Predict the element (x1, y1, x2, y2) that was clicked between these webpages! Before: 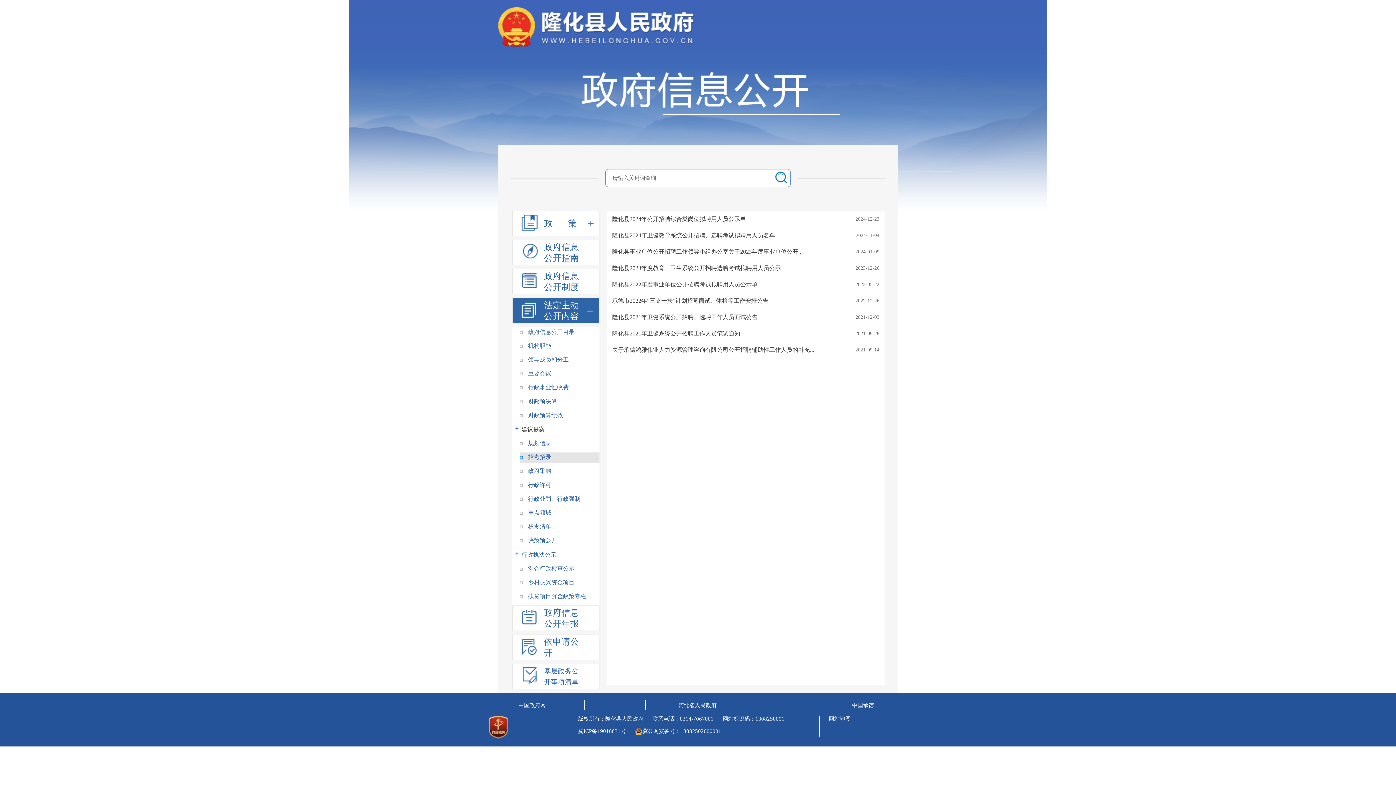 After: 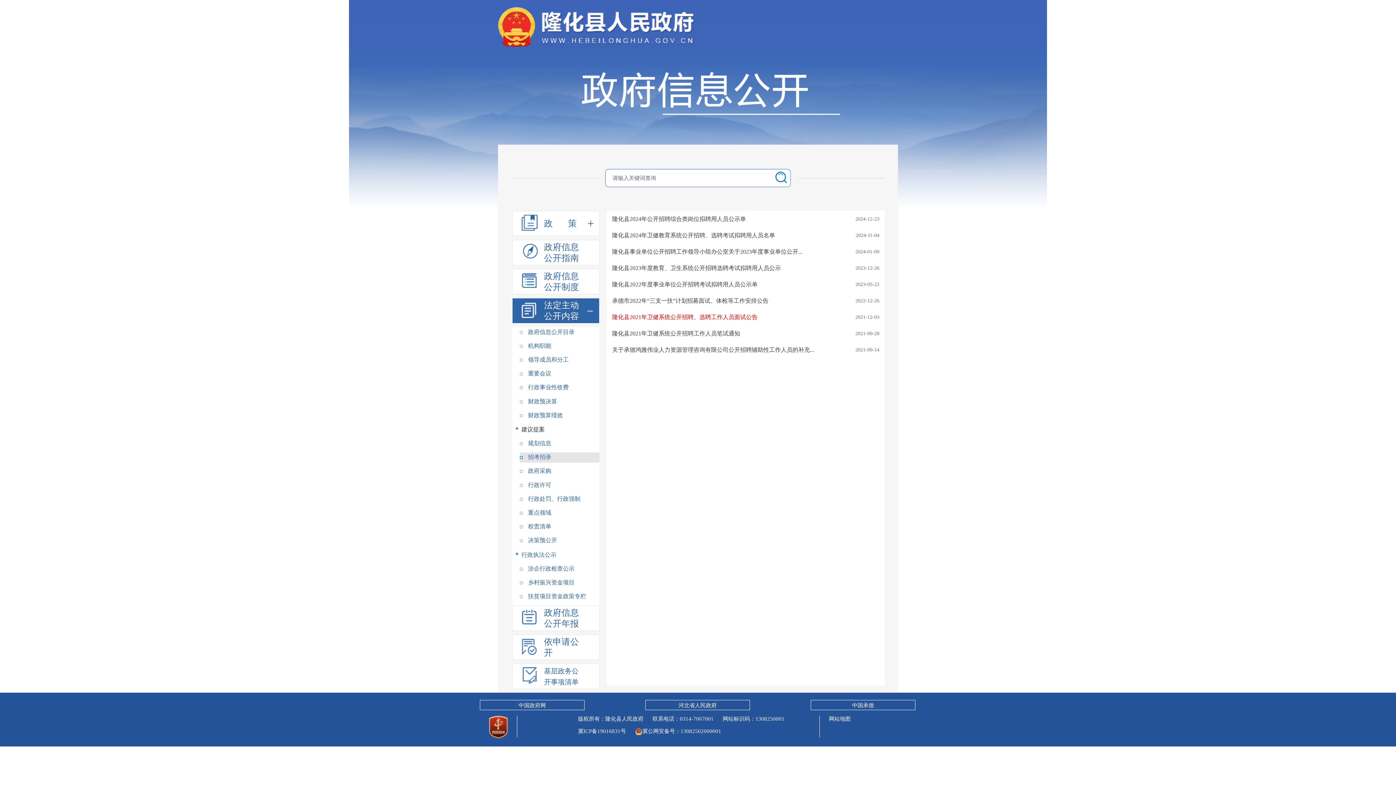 Action: bbox: (612, 314, 757, 320) label: 隆化县2021年卫健系统公开招聘、选聘工作人员面试公告